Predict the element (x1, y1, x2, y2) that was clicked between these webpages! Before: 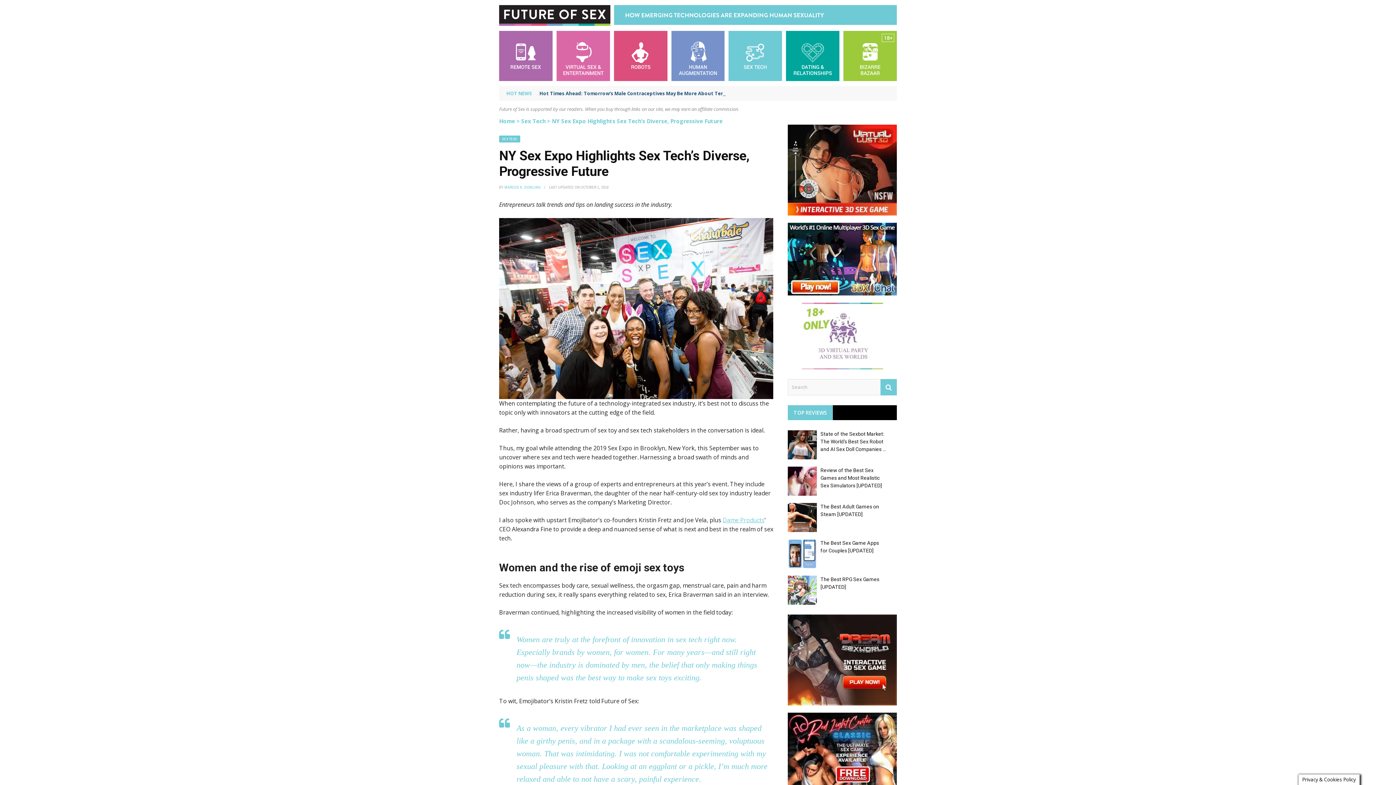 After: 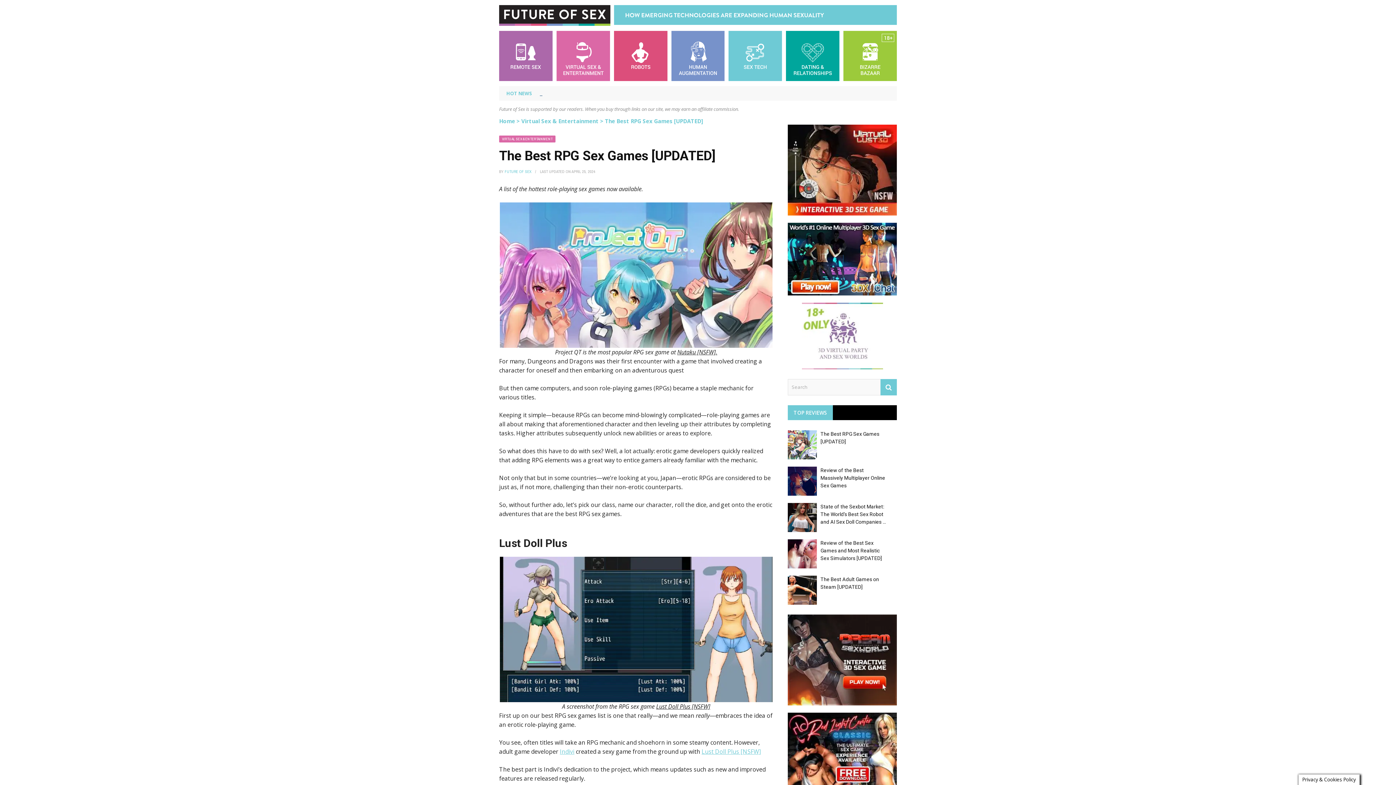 Action: bbox: (788, 575, 817, 605)